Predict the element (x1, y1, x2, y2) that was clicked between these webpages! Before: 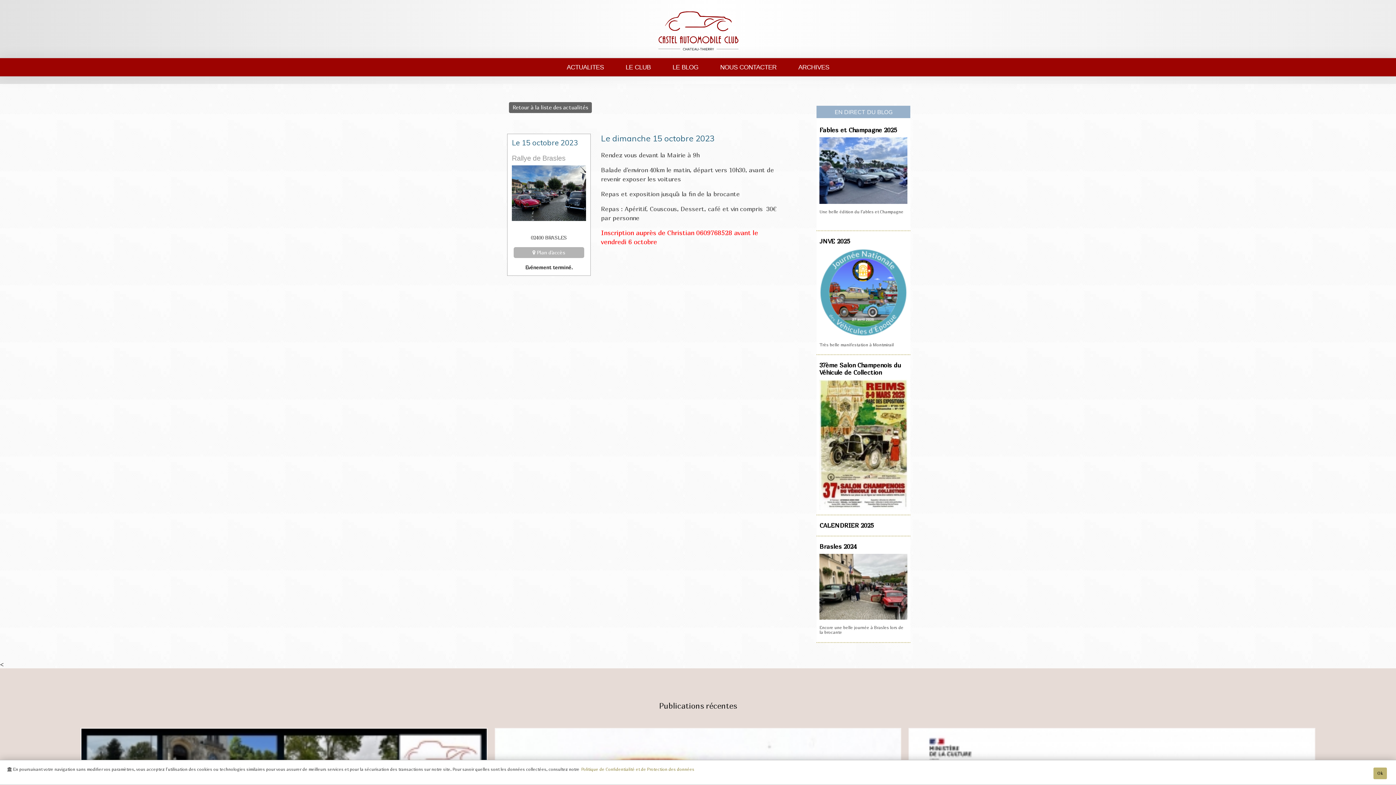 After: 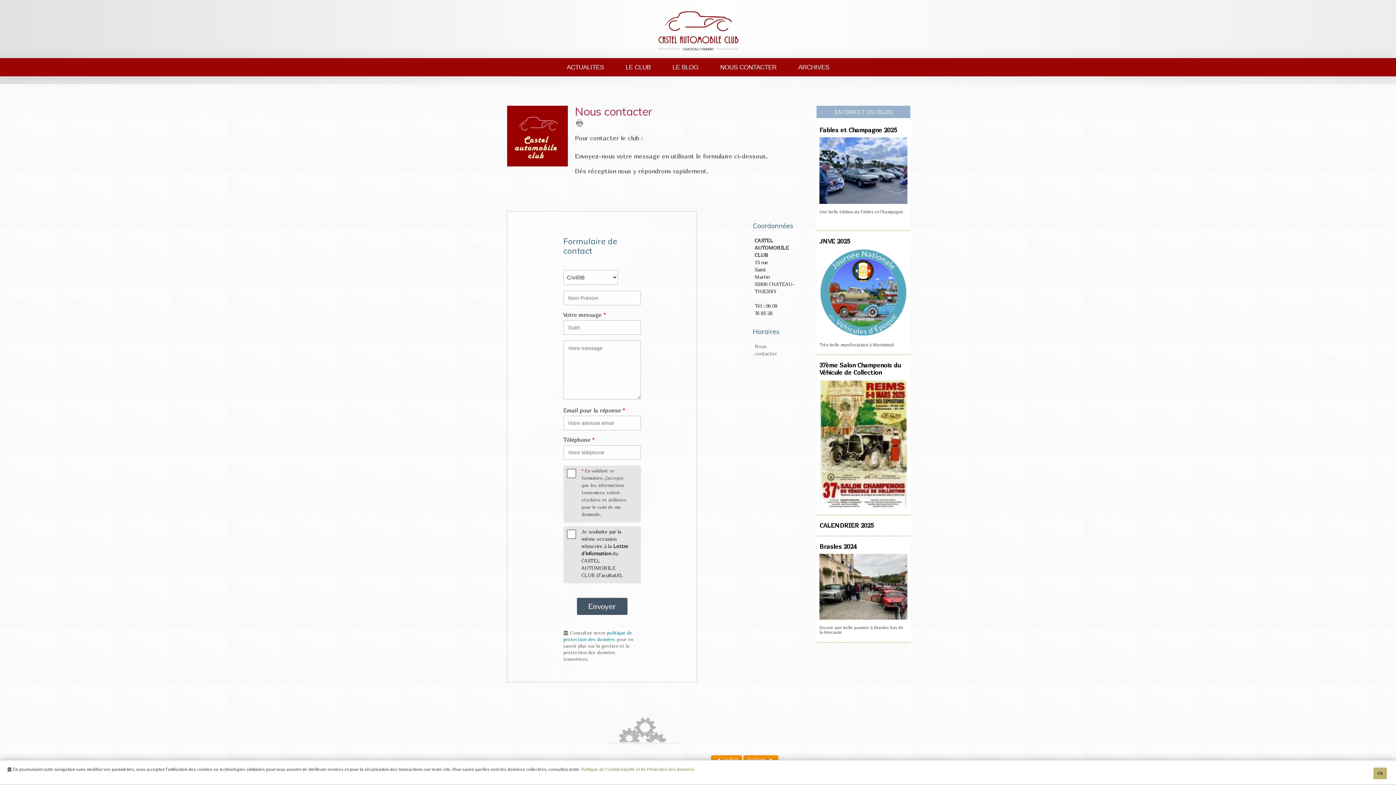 Action: label: NOUS CONTACTER bbox: (709, 58, 787, 76)